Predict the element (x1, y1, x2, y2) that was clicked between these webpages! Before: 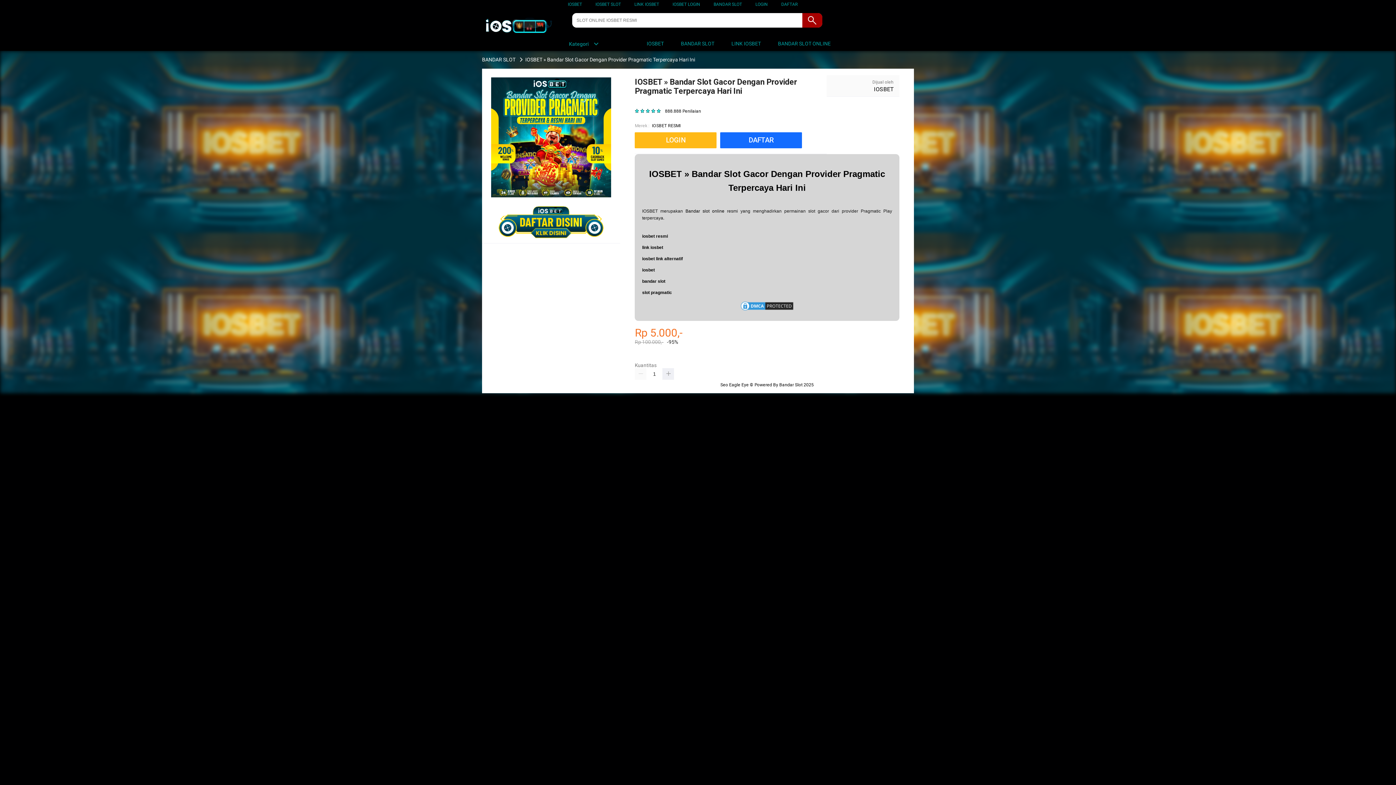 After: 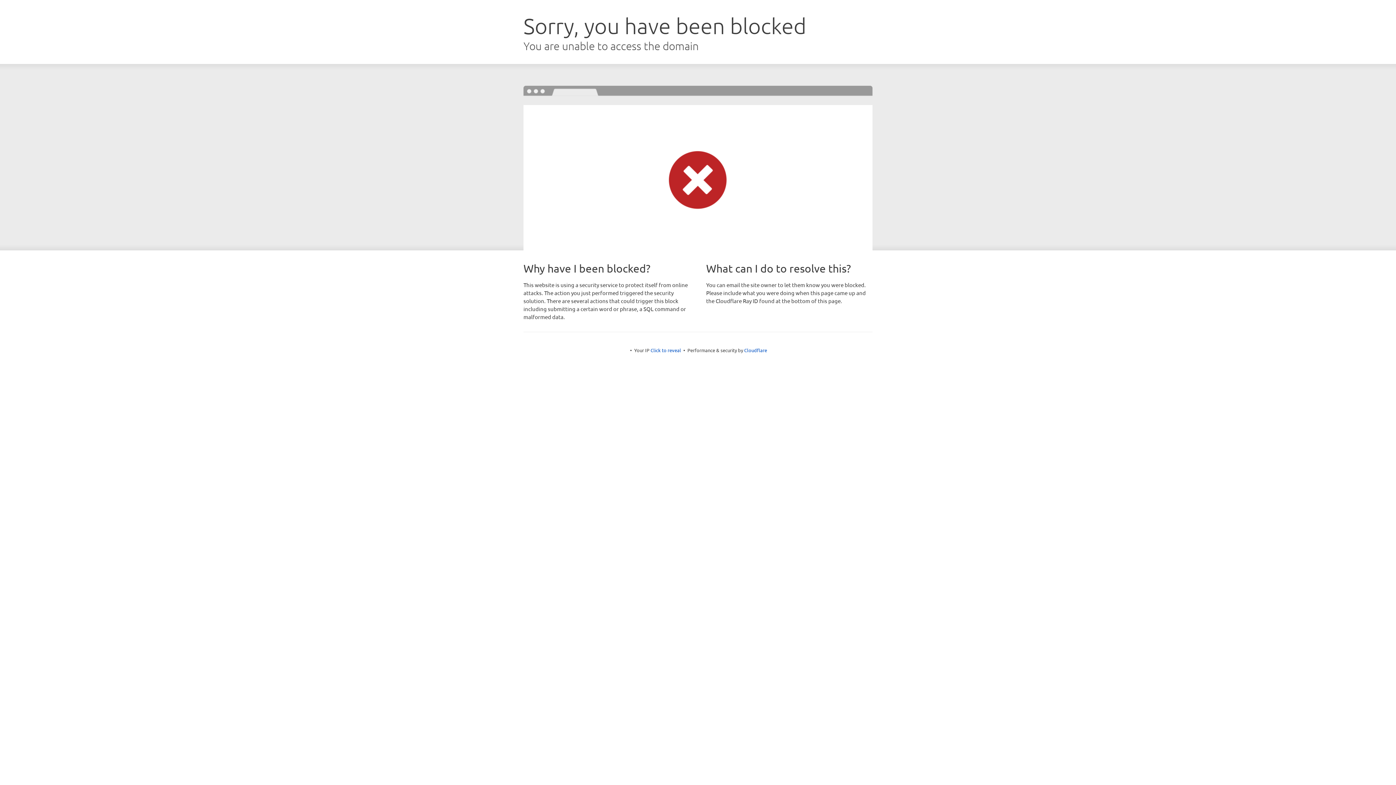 Action: label: DAFTAR bbox: (781, 1, 797, 6)